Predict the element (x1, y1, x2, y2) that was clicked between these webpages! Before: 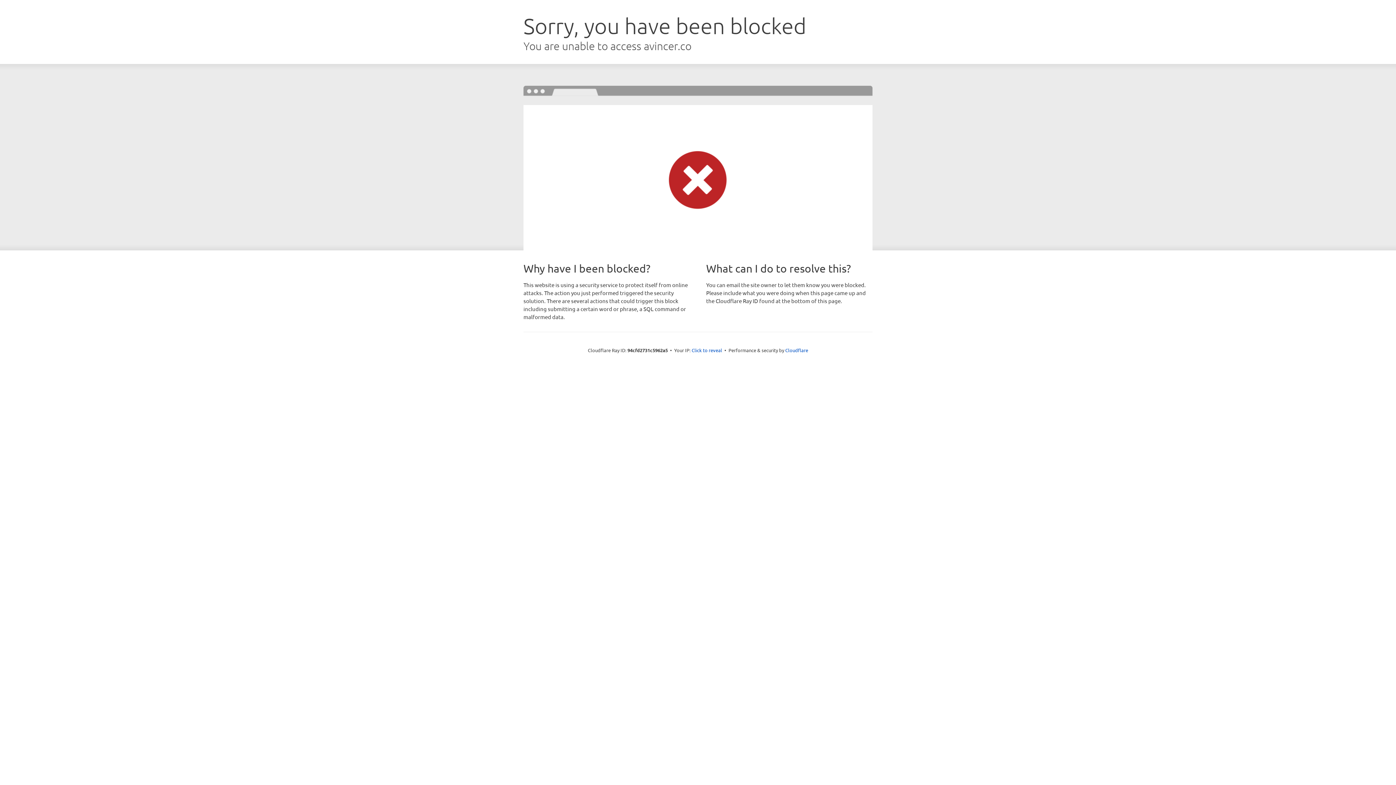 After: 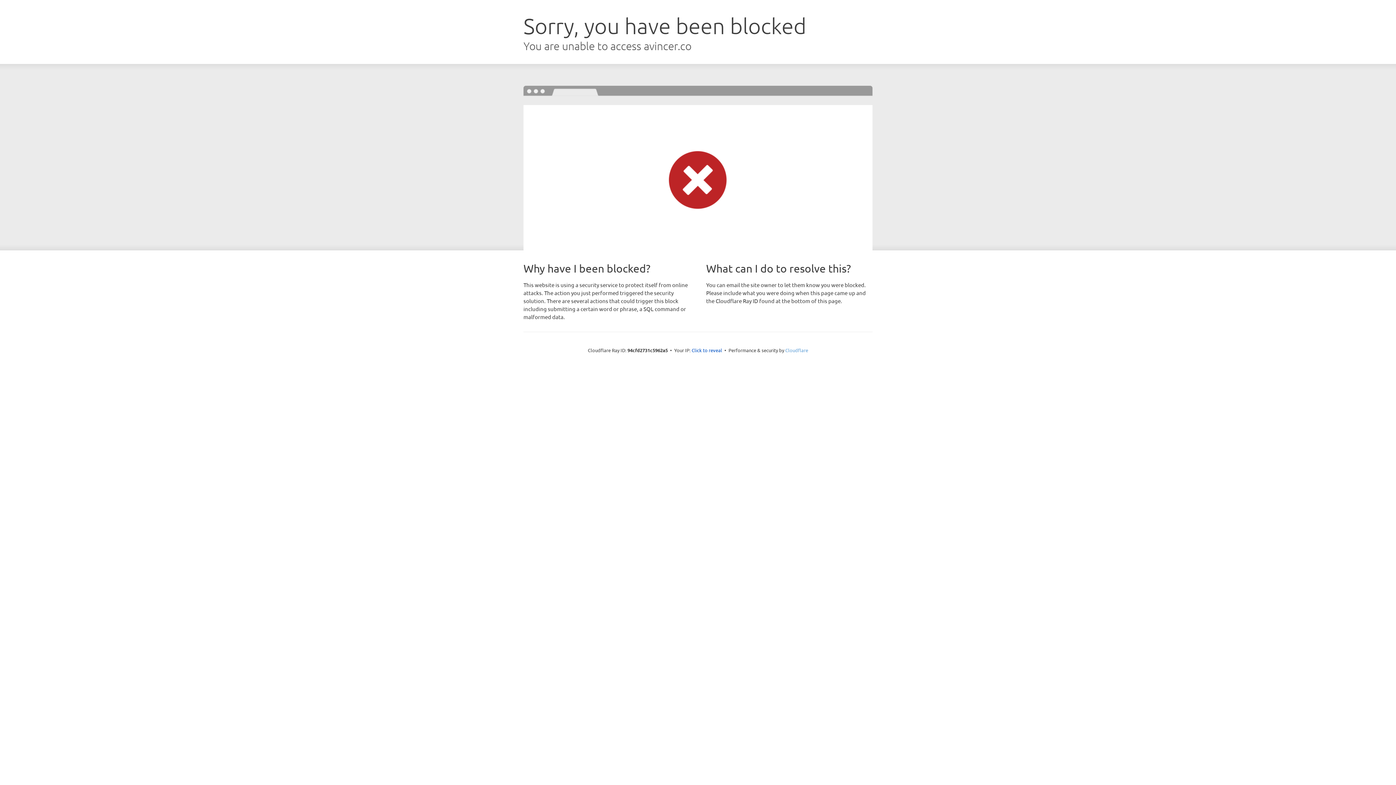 Action: label: Cloudflare bbox: (785, 347, 808, 353)